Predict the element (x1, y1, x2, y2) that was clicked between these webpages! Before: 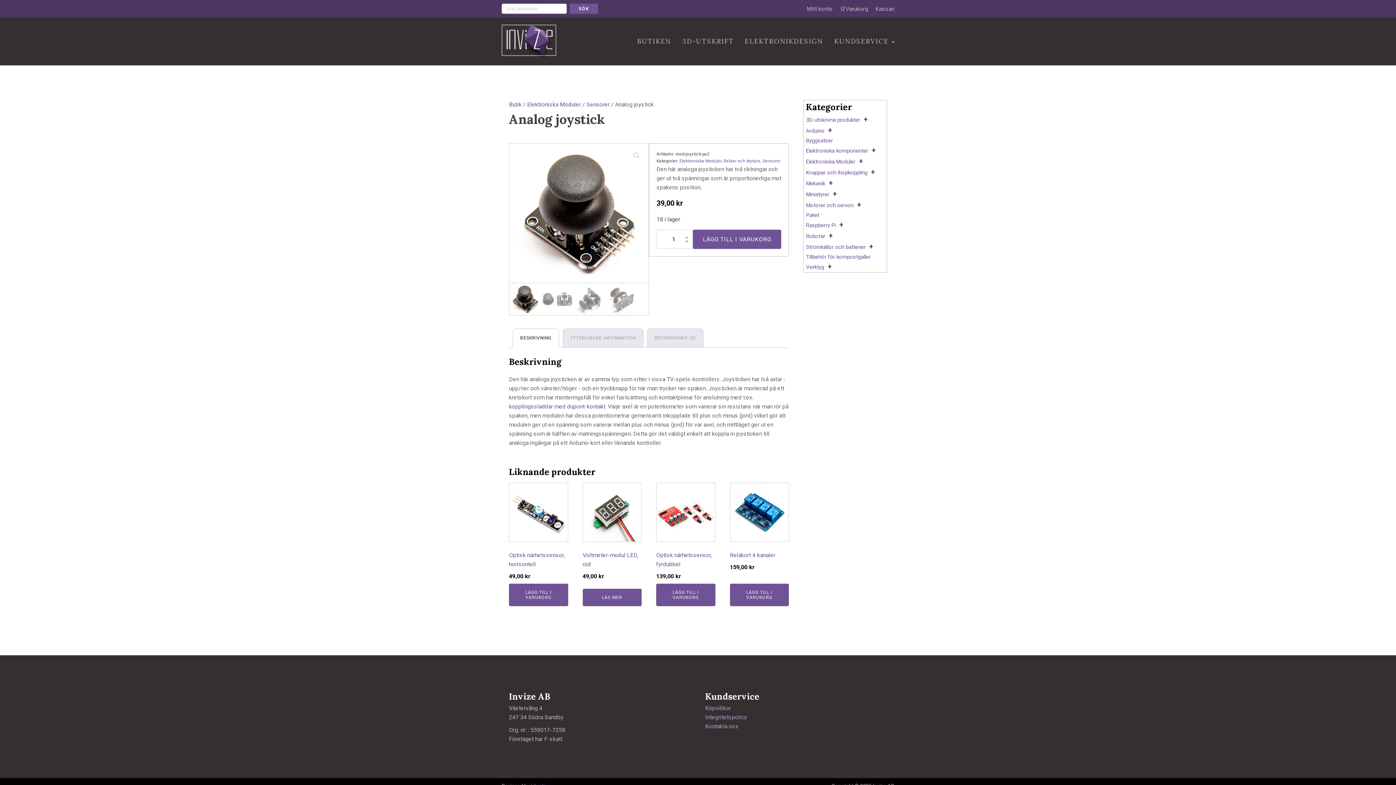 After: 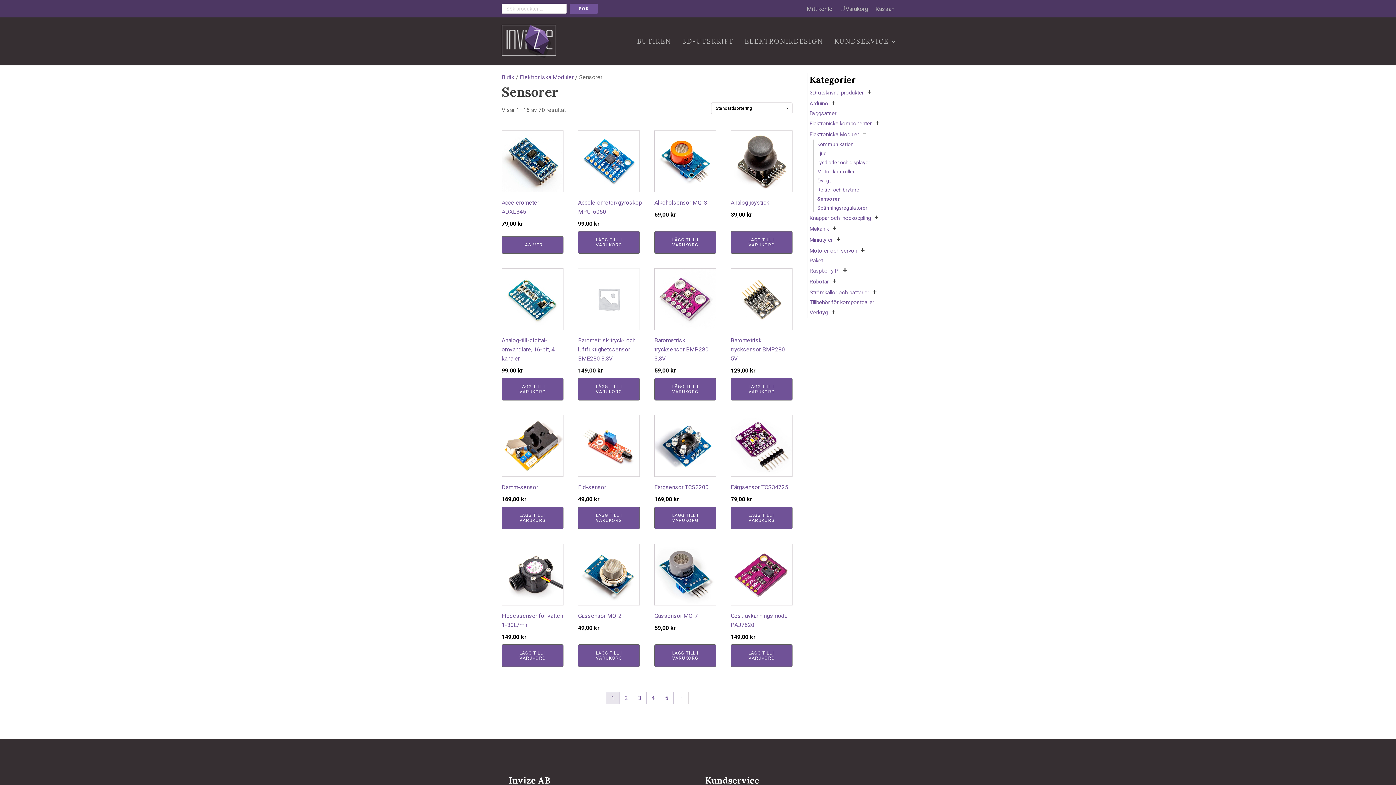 Action: label: Sensorer bbox: (762, 158, 780, 163)